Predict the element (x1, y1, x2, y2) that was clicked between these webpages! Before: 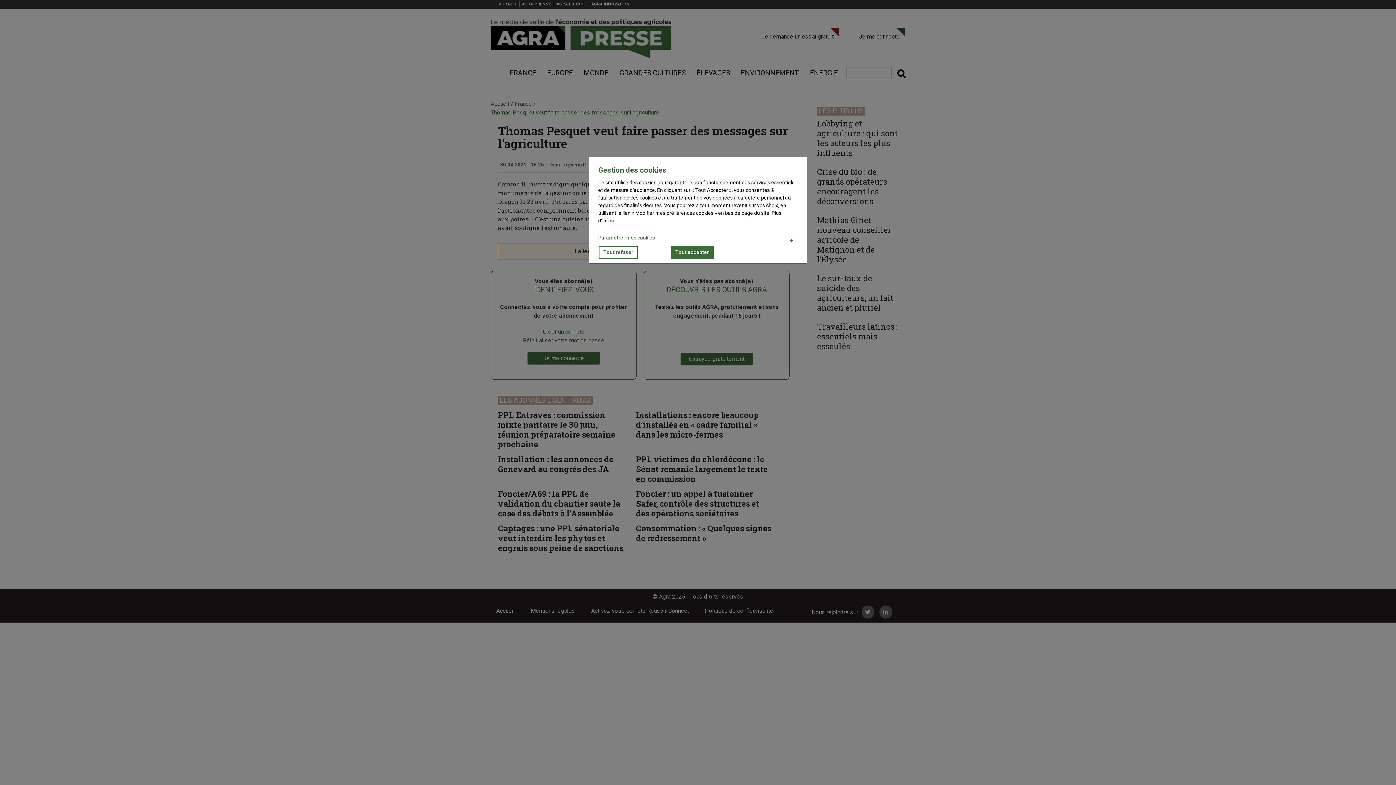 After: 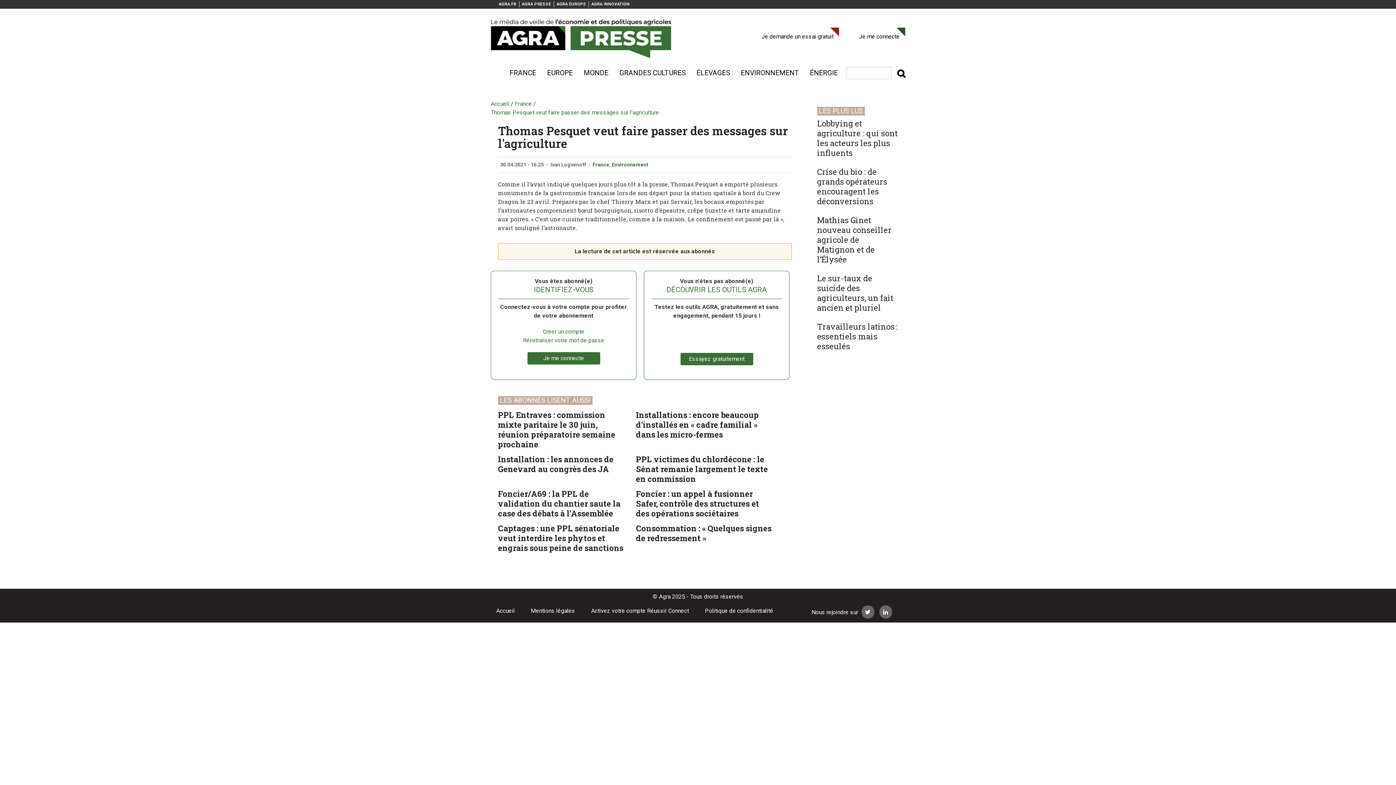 Action: bbox: (671, 246, 713, 258) label: Tout accepter